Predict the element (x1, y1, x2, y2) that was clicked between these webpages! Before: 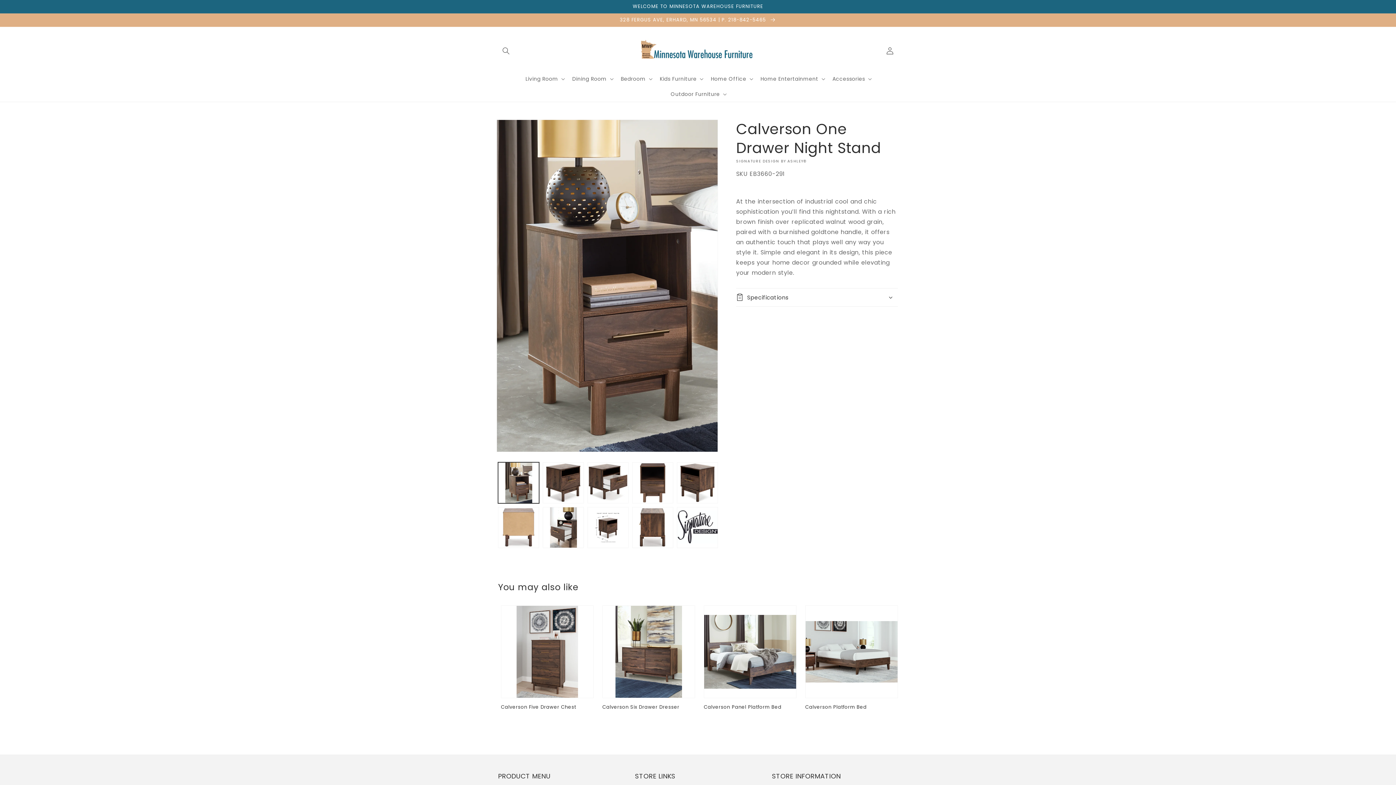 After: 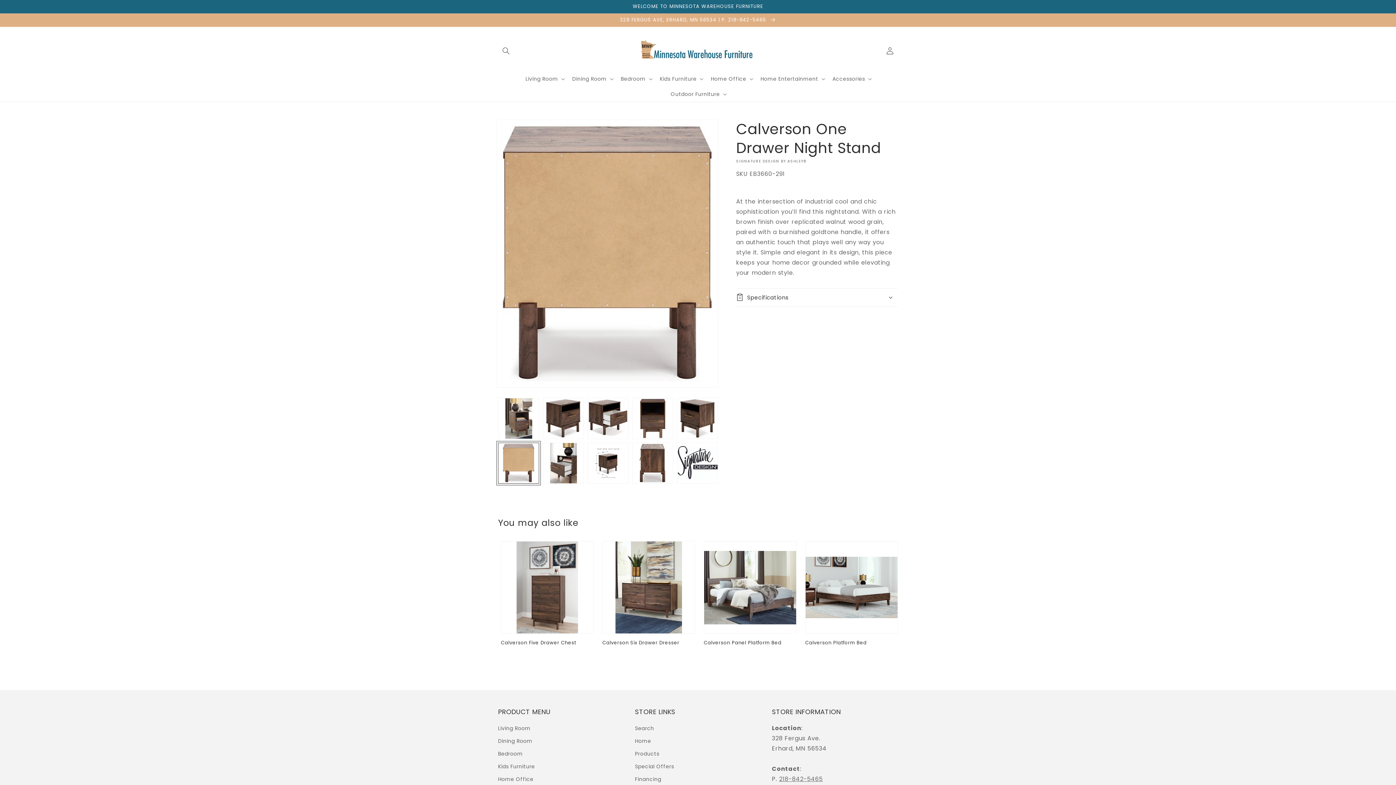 Action: bbox: (498, 507, 539, 548) label: Load image 6 in gallery view